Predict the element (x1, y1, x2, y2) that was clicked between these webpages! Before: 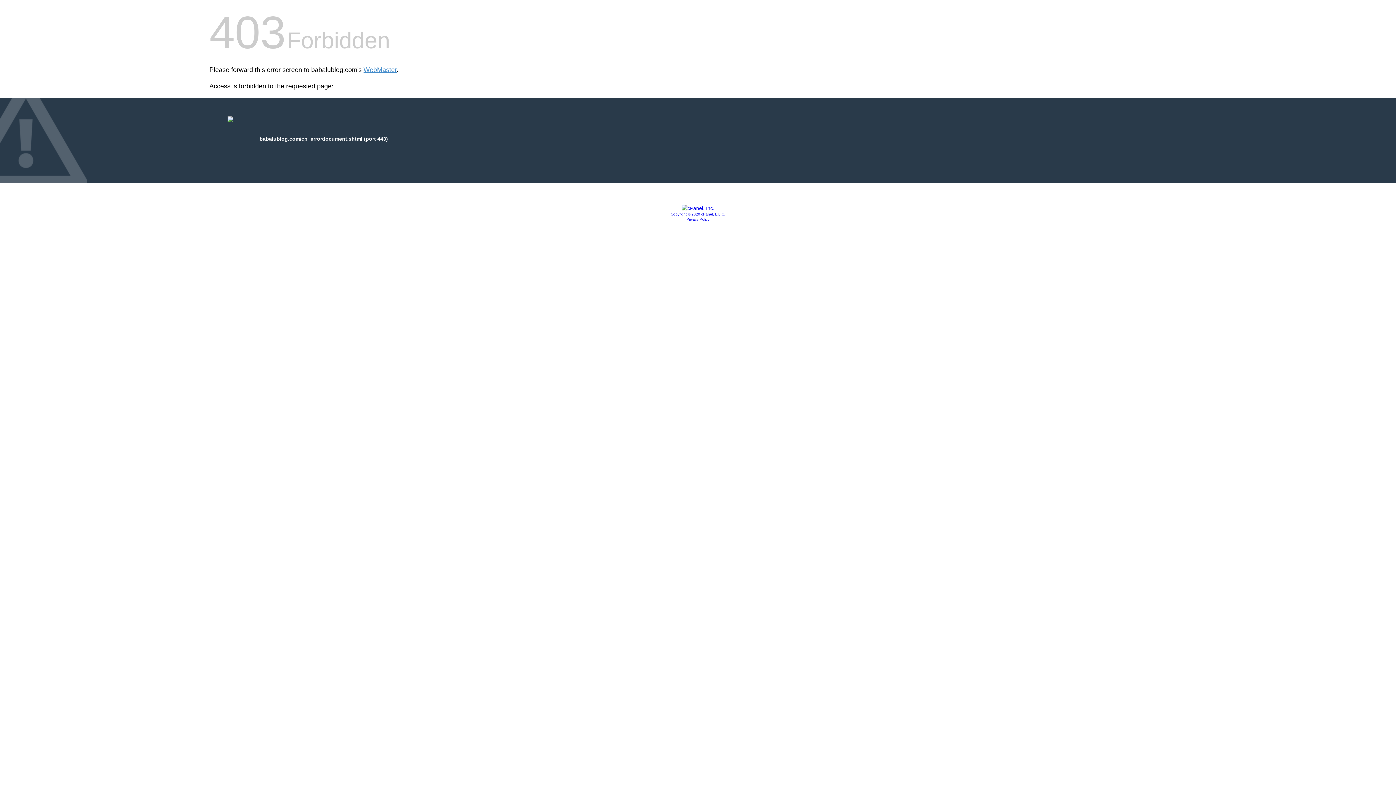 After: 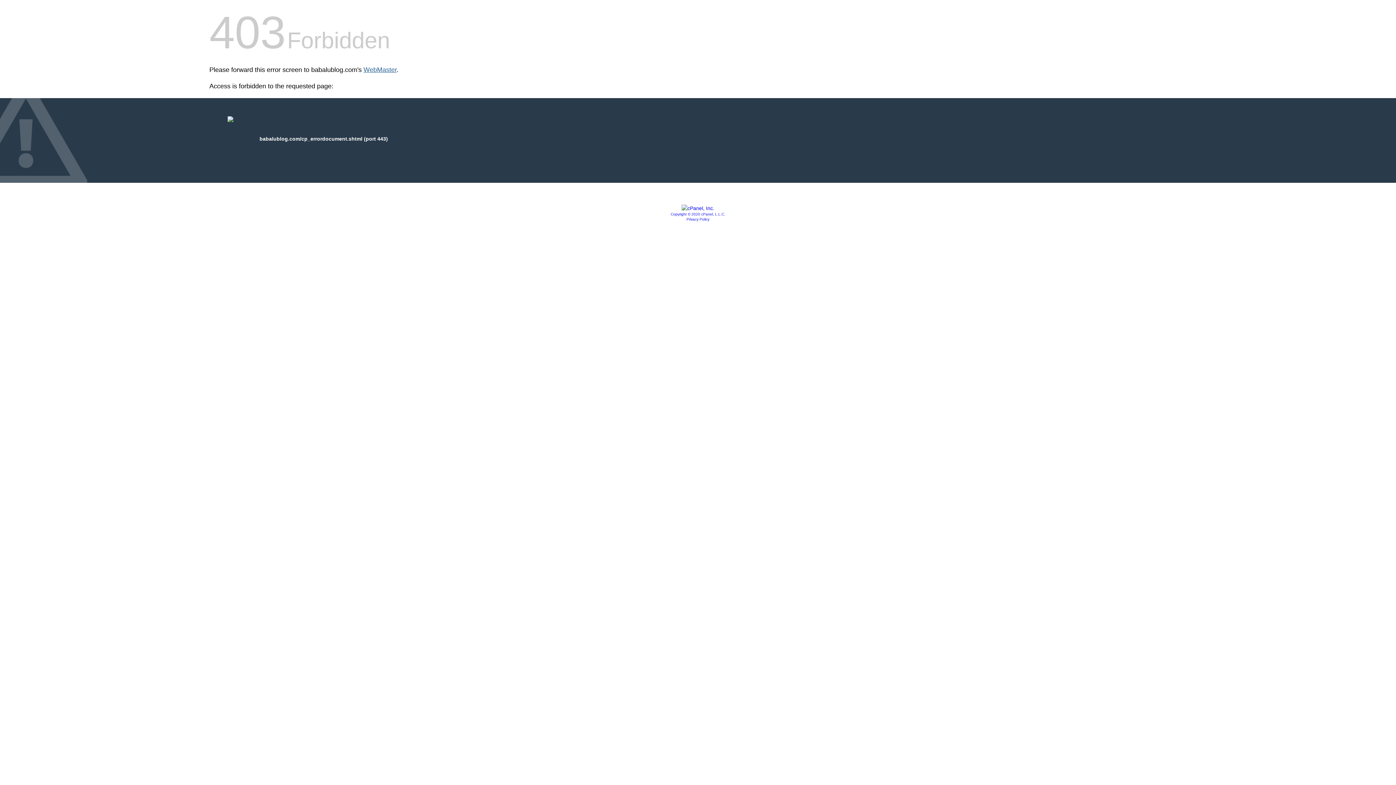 Action: label: WebMaster bbox: (363, 66, 396, 73)